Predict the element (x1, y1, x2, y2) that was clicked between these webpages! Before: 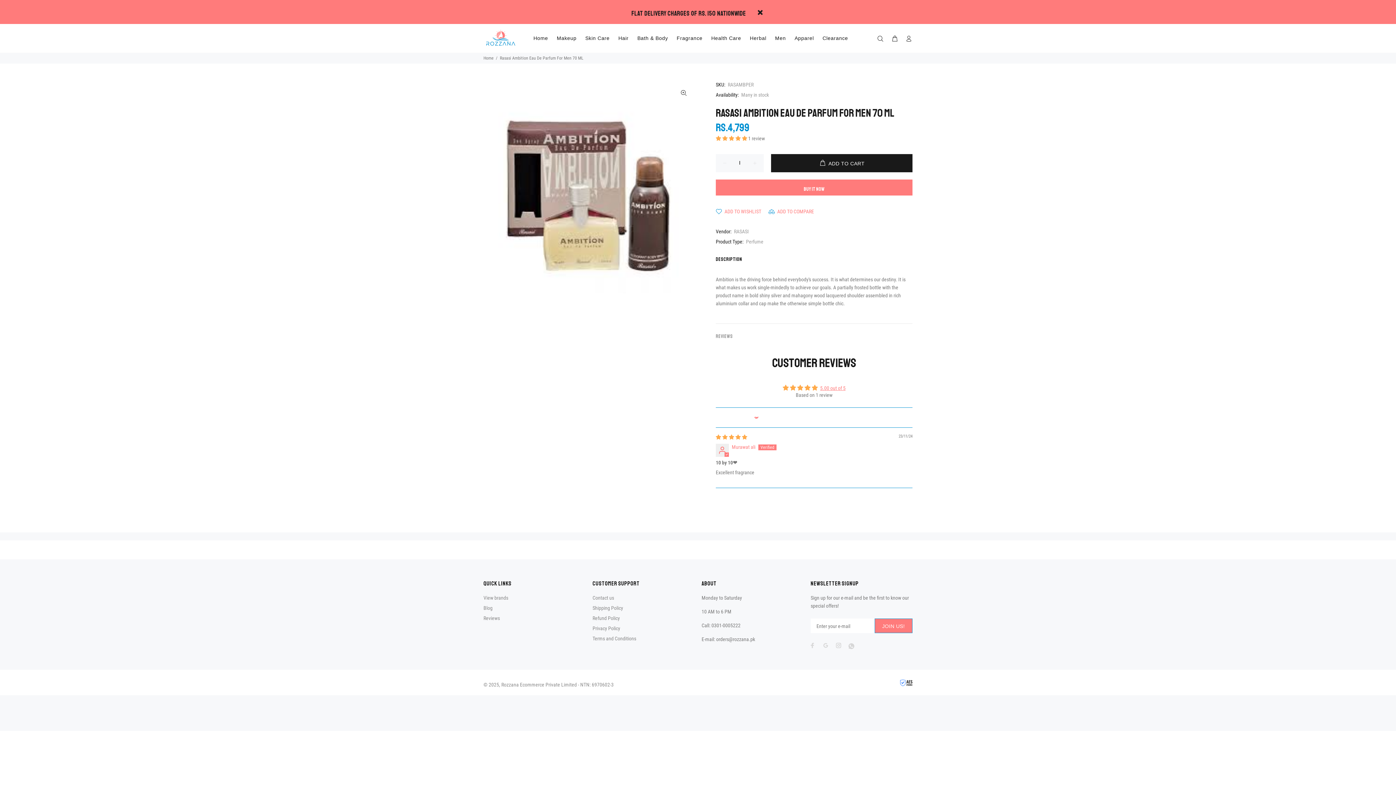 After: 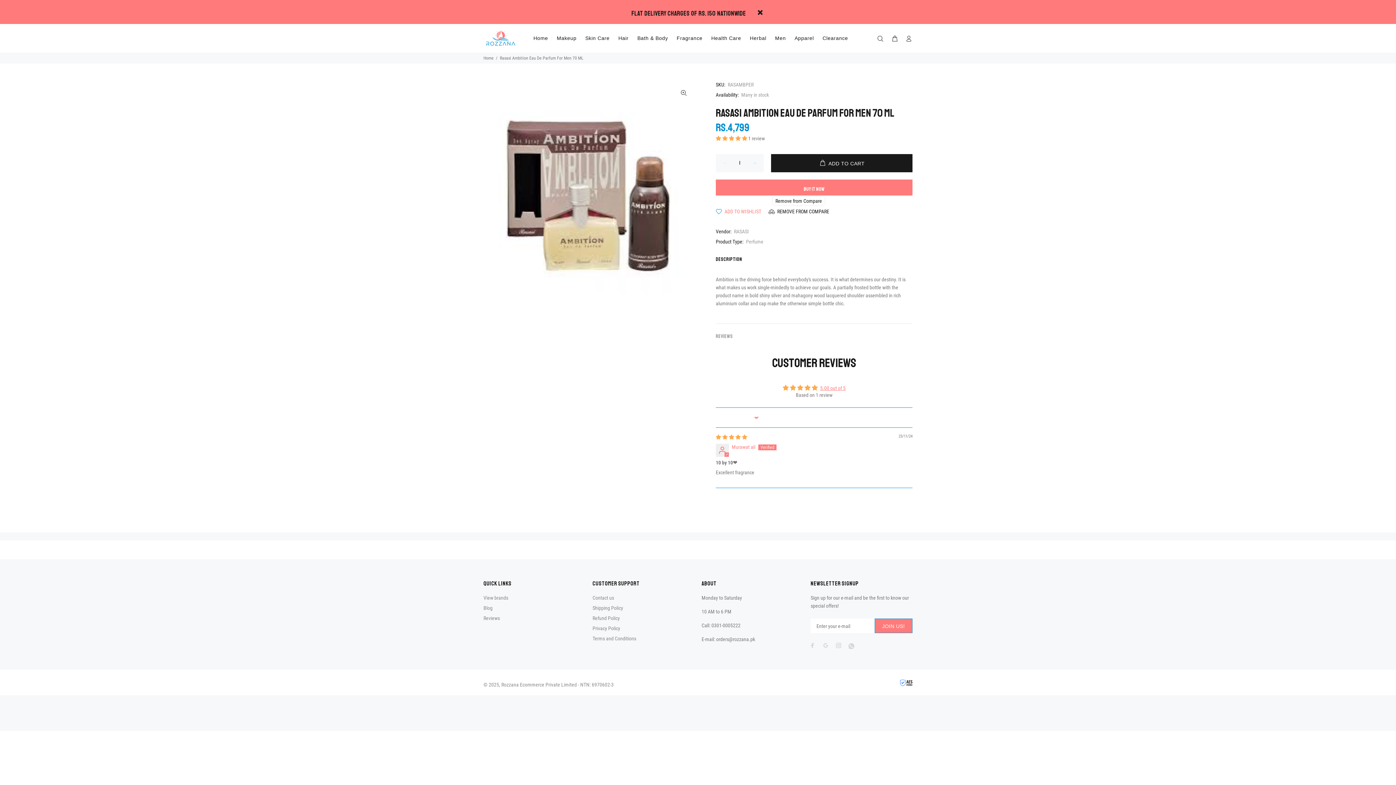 Action: label: ADD TO COMPARE bbox: (768, 208, 814, 214)